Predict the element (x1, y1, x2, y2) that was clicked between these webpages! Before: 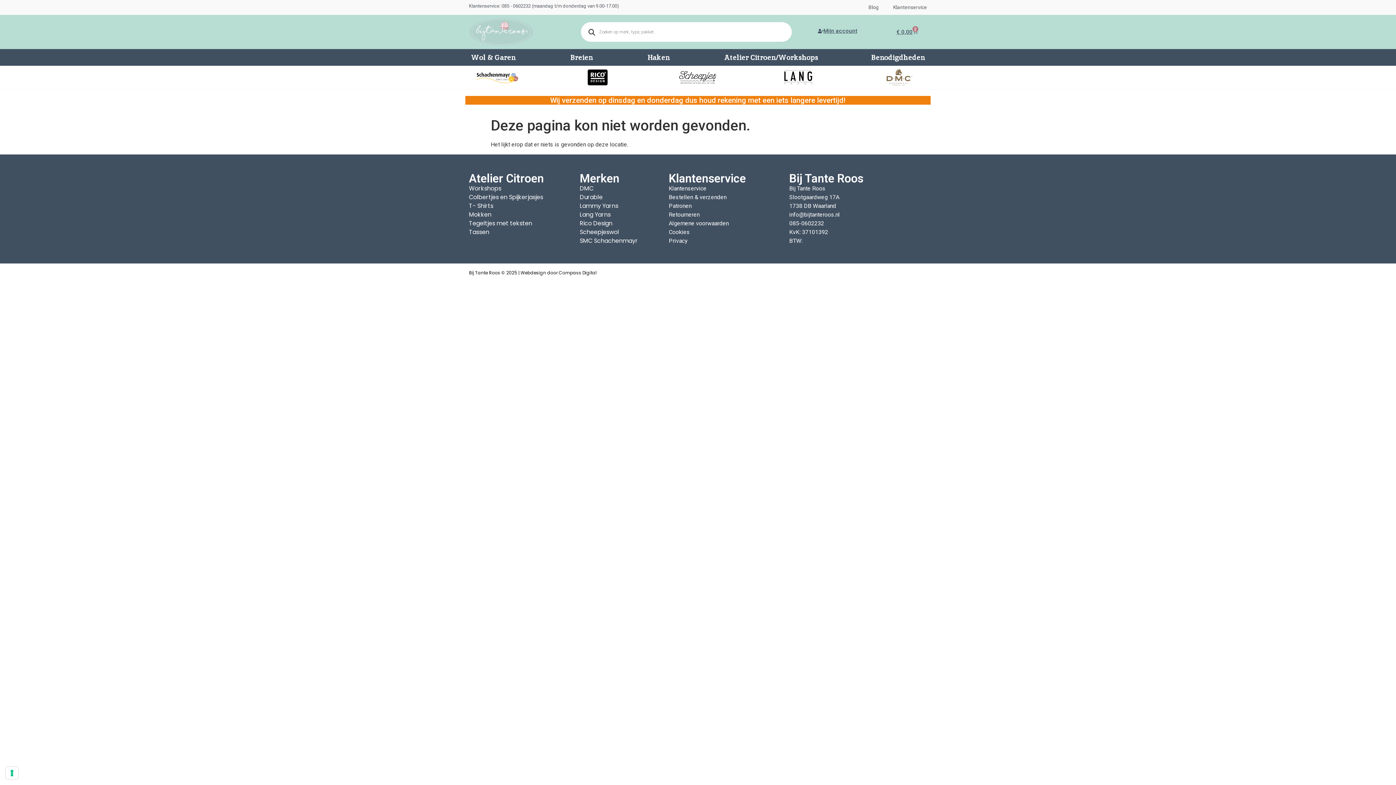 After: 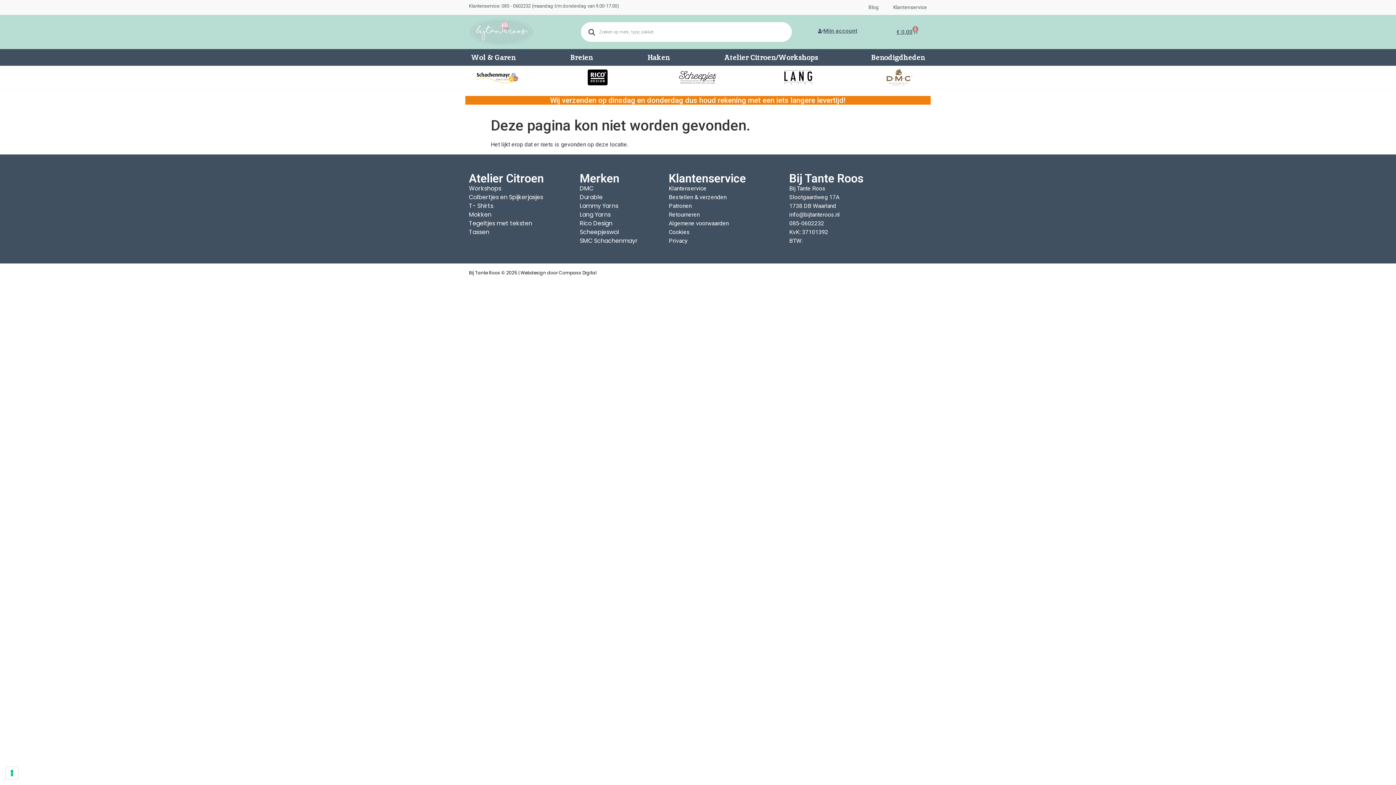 Action: label: Compass Digital bbox: (558, 269, 596, 275)